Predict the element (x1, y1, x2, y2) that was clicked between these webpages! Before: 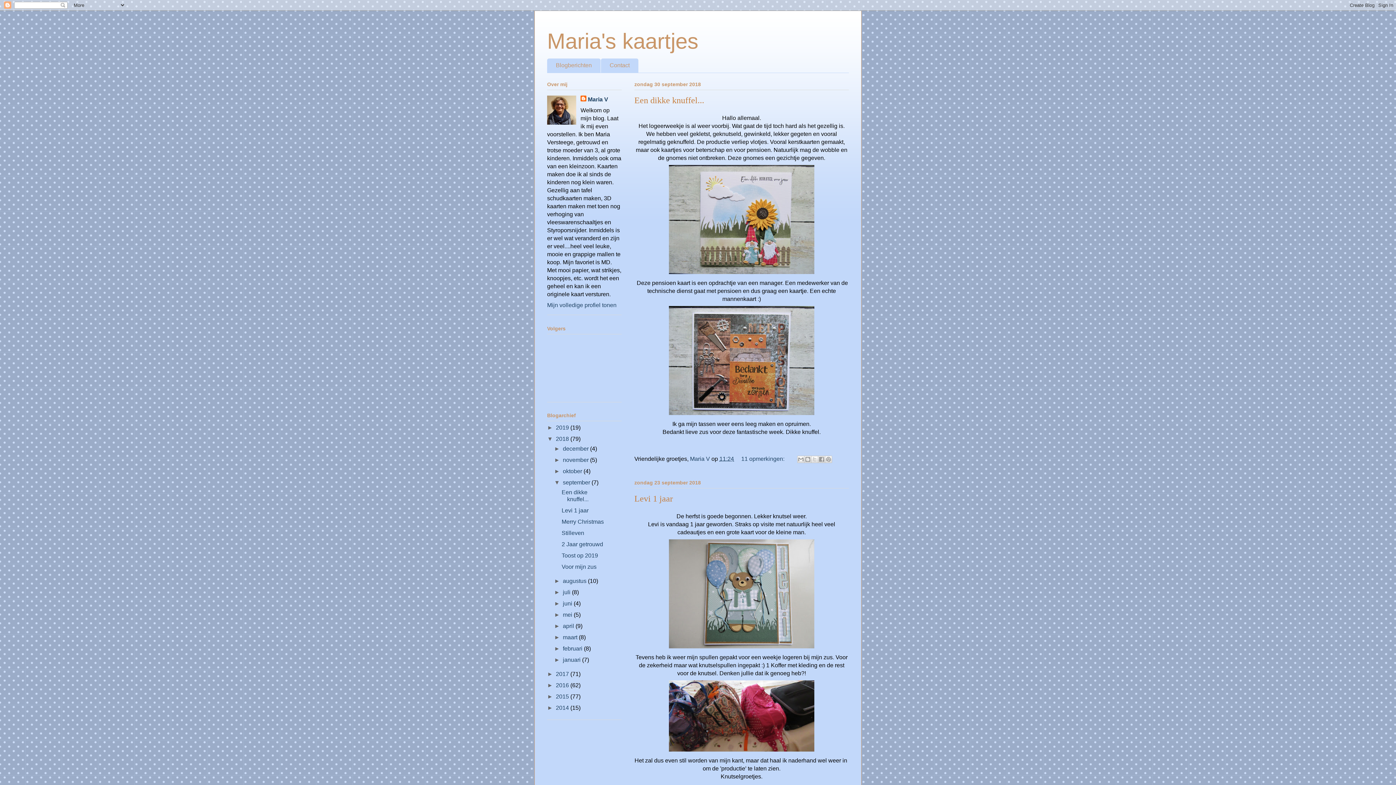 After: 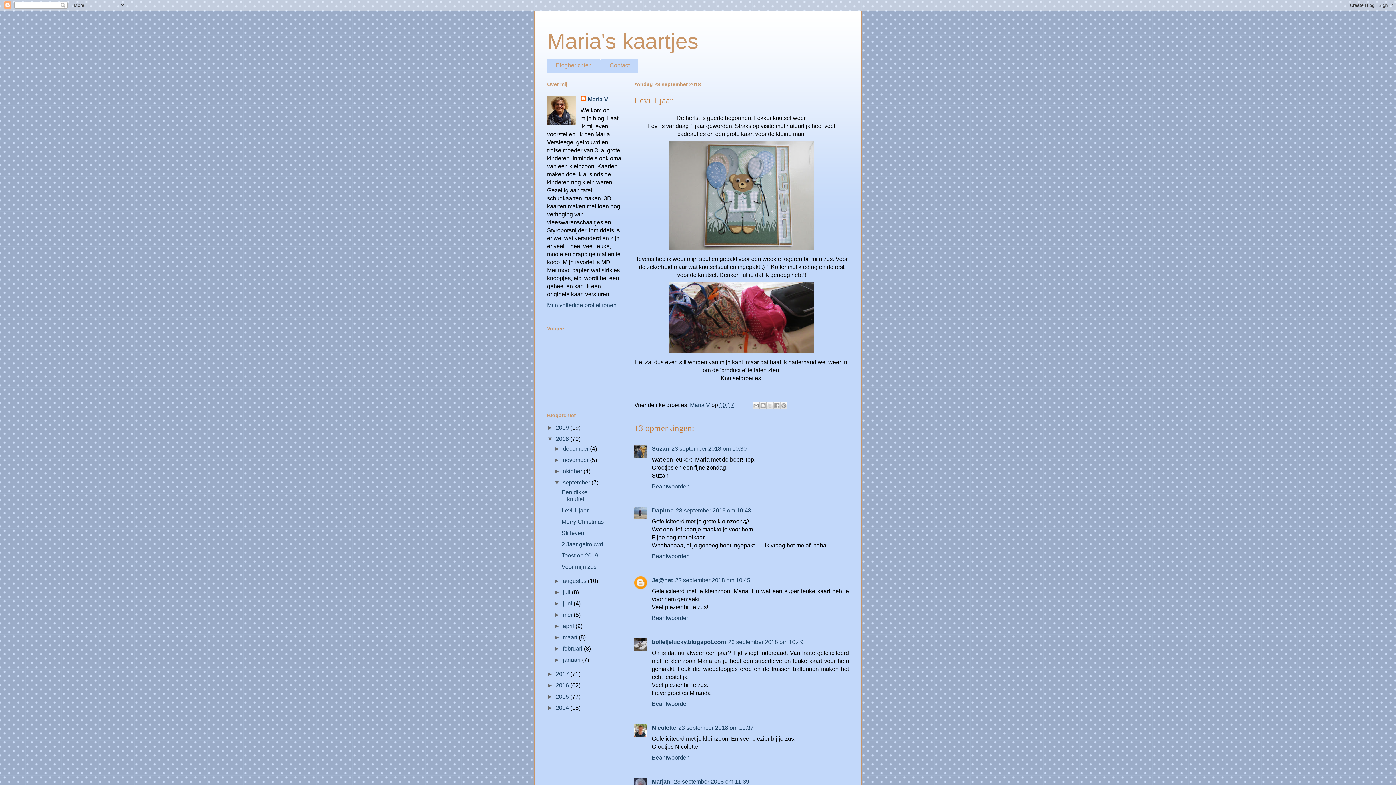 Action: bbox: (634, 494, 673, 503) label: Levi 1 jaar